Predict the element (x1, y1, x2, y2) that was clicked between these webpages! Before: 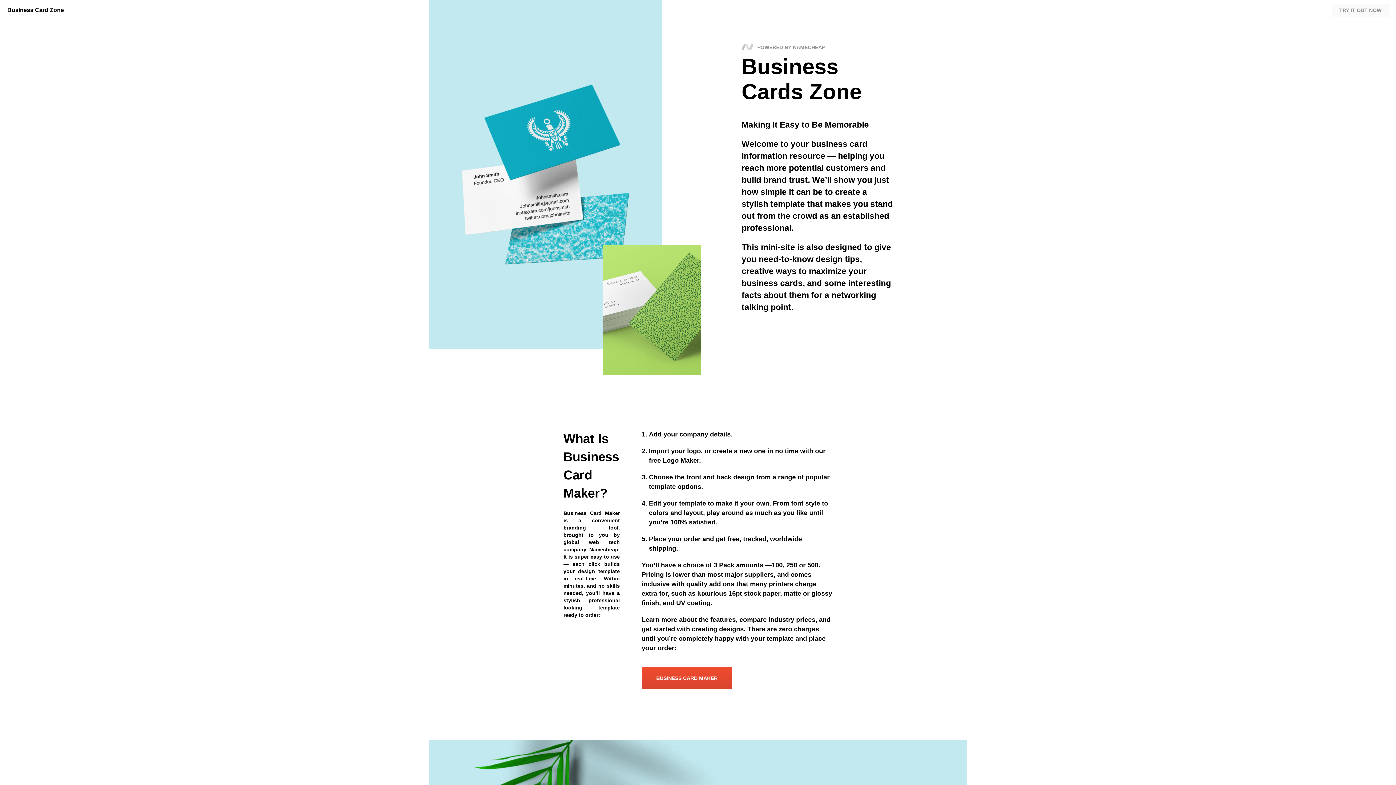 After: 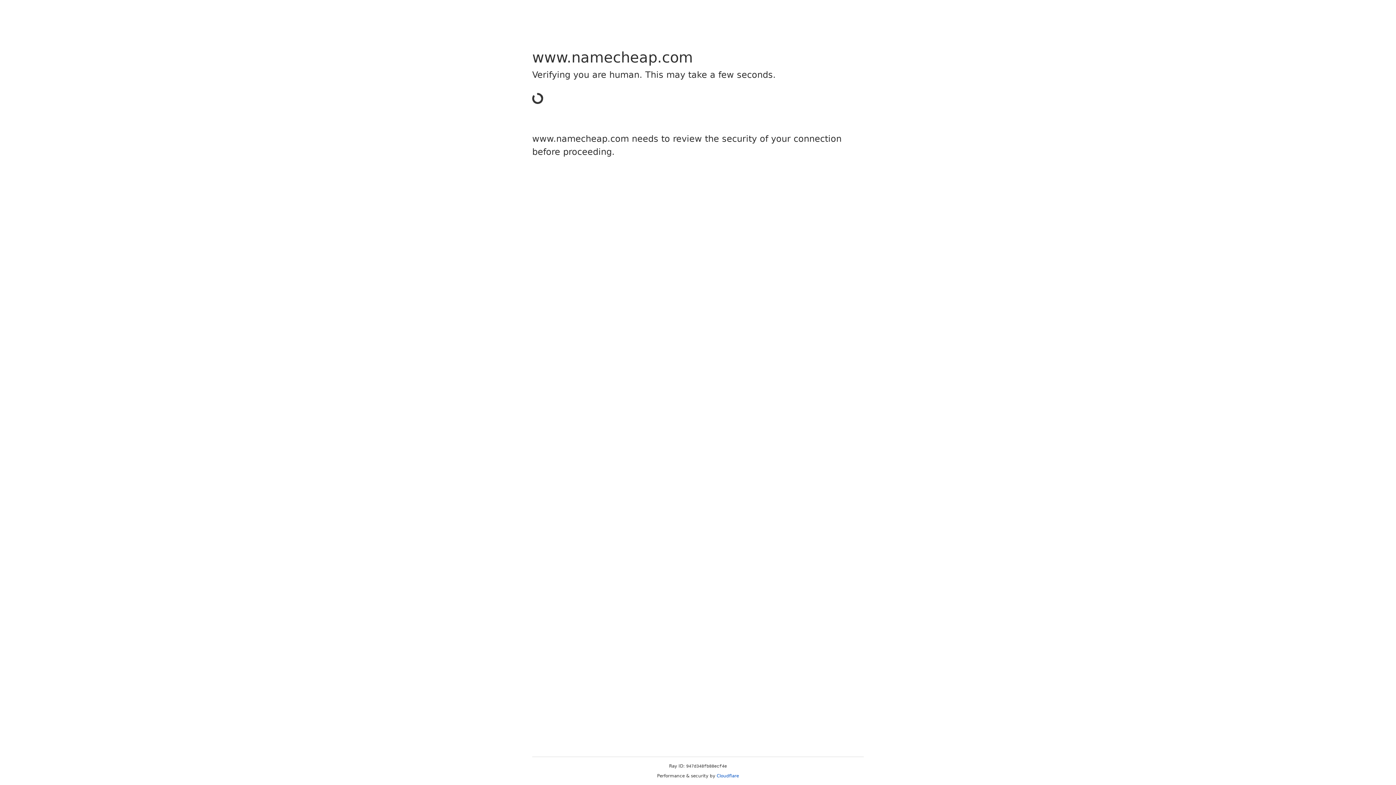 Action: label: BUSINESS CARD MAKER bbox: (641, 667, 732, 689)